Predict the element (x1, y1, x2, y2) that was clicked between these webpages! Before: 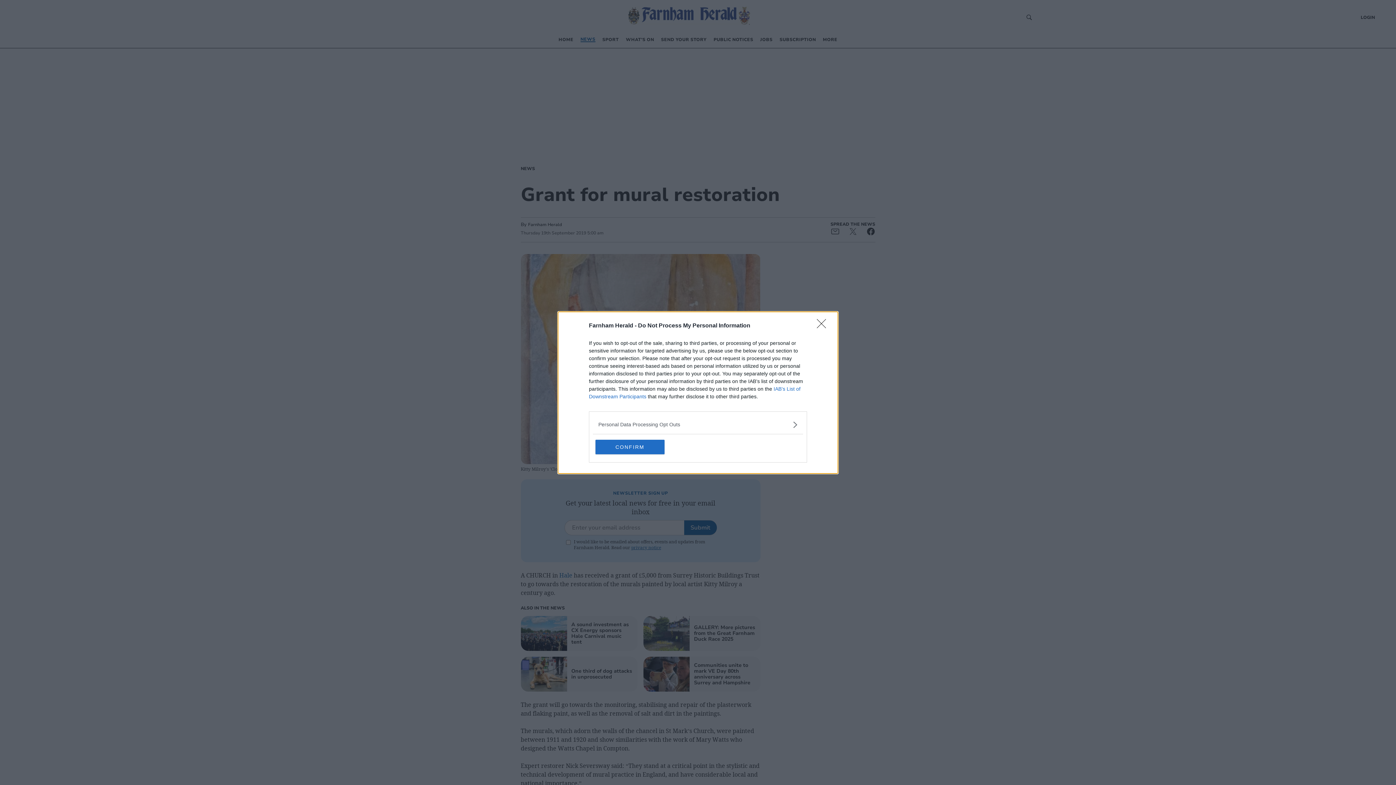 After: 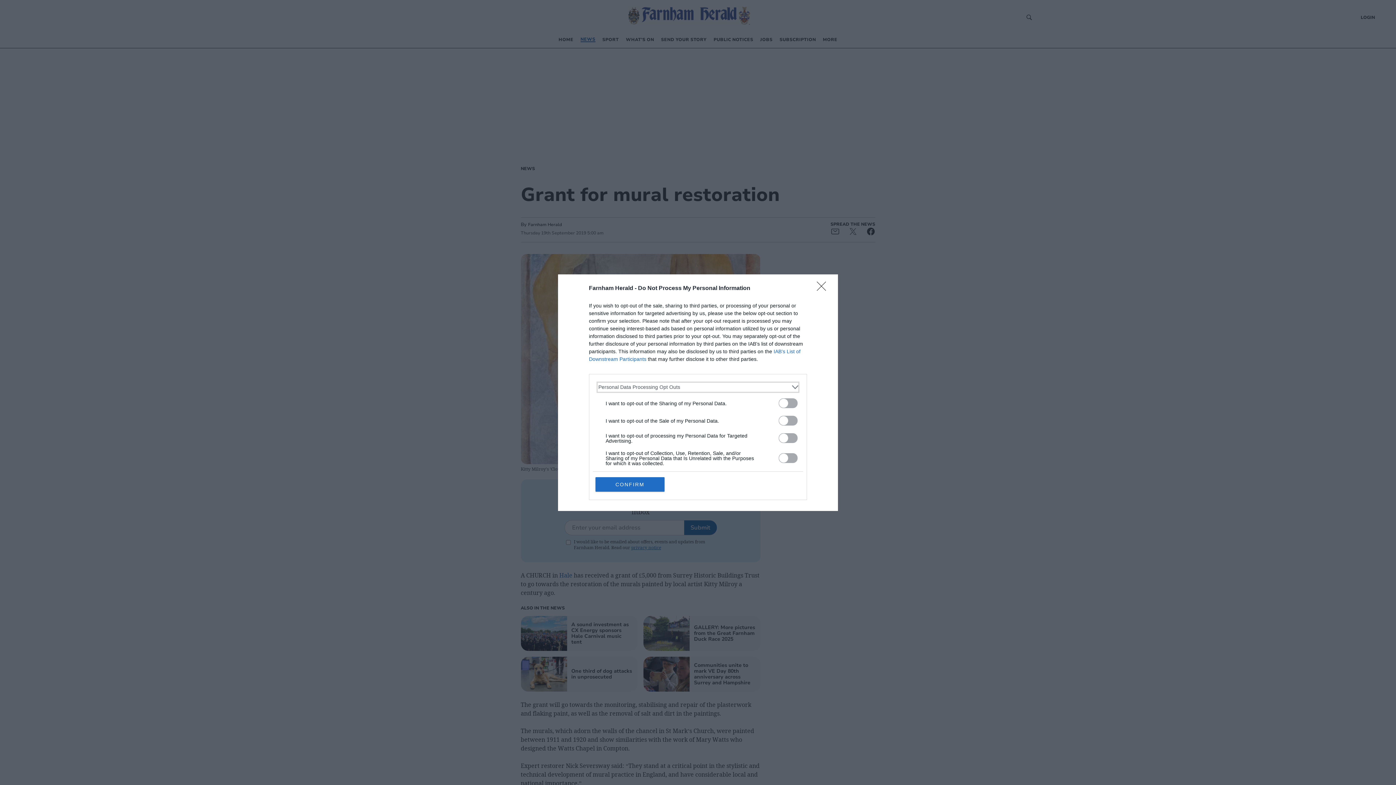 Action: bbox: (598, 420, 797, 428) label: Opt-Outs